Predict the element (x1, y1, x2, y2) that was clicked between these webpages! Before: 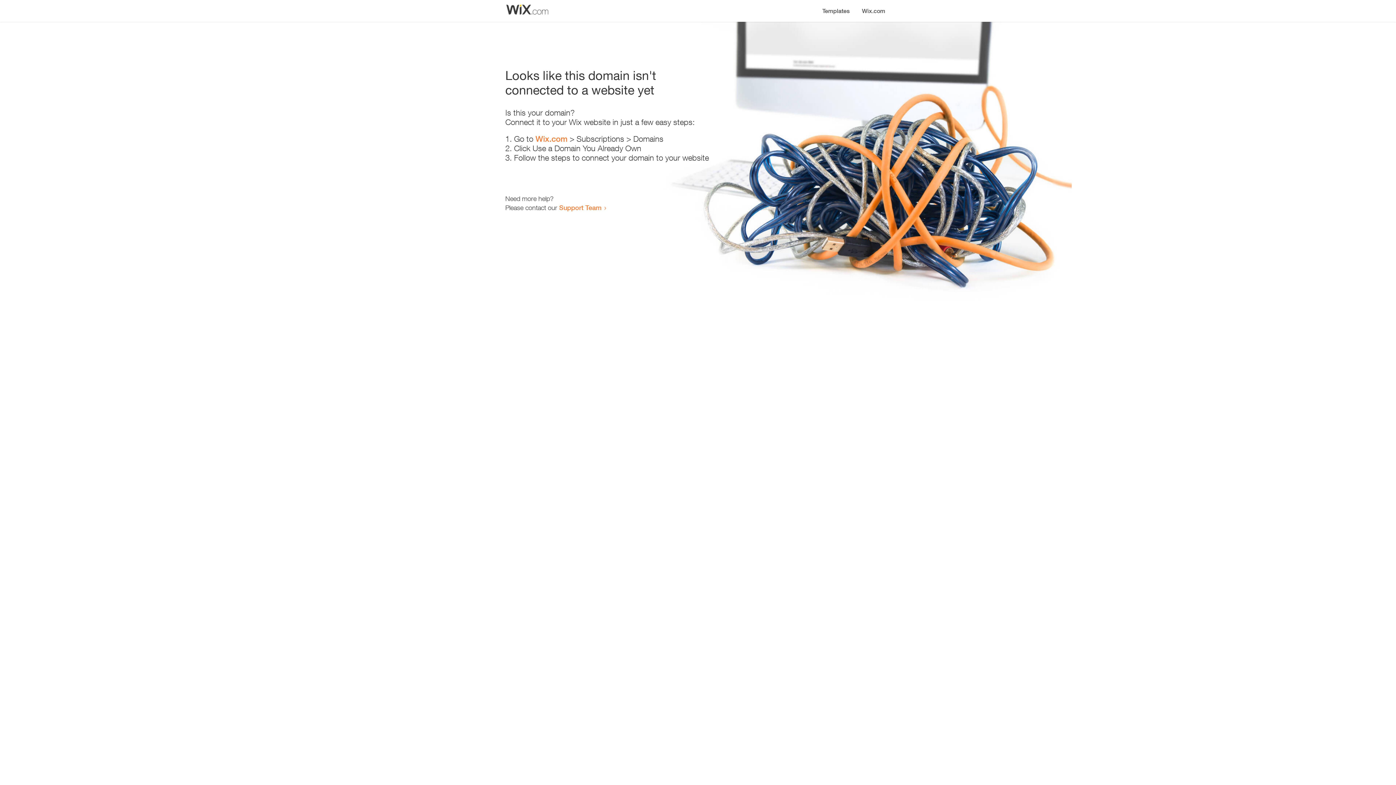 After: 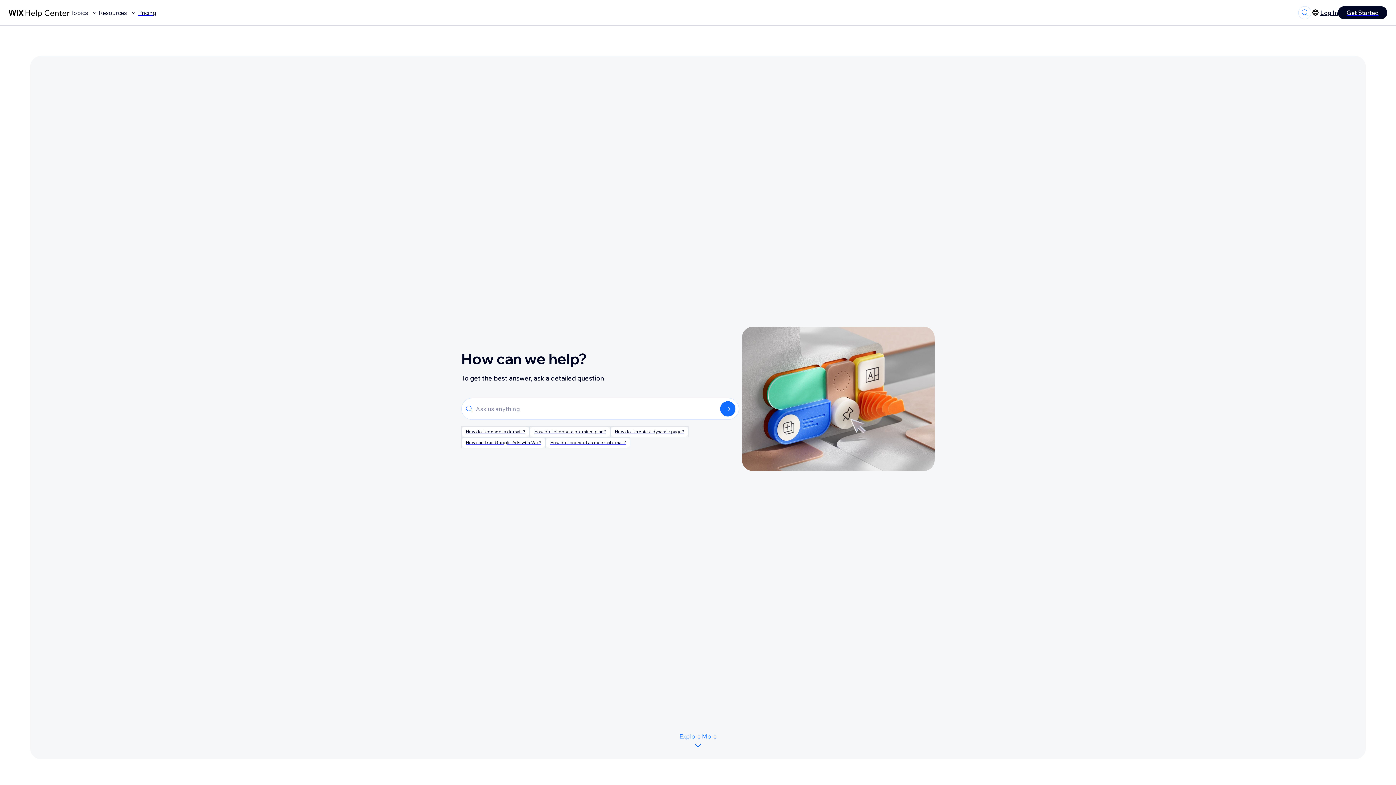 Action: bbox: (559, 203, 601, 211) label: Support Team